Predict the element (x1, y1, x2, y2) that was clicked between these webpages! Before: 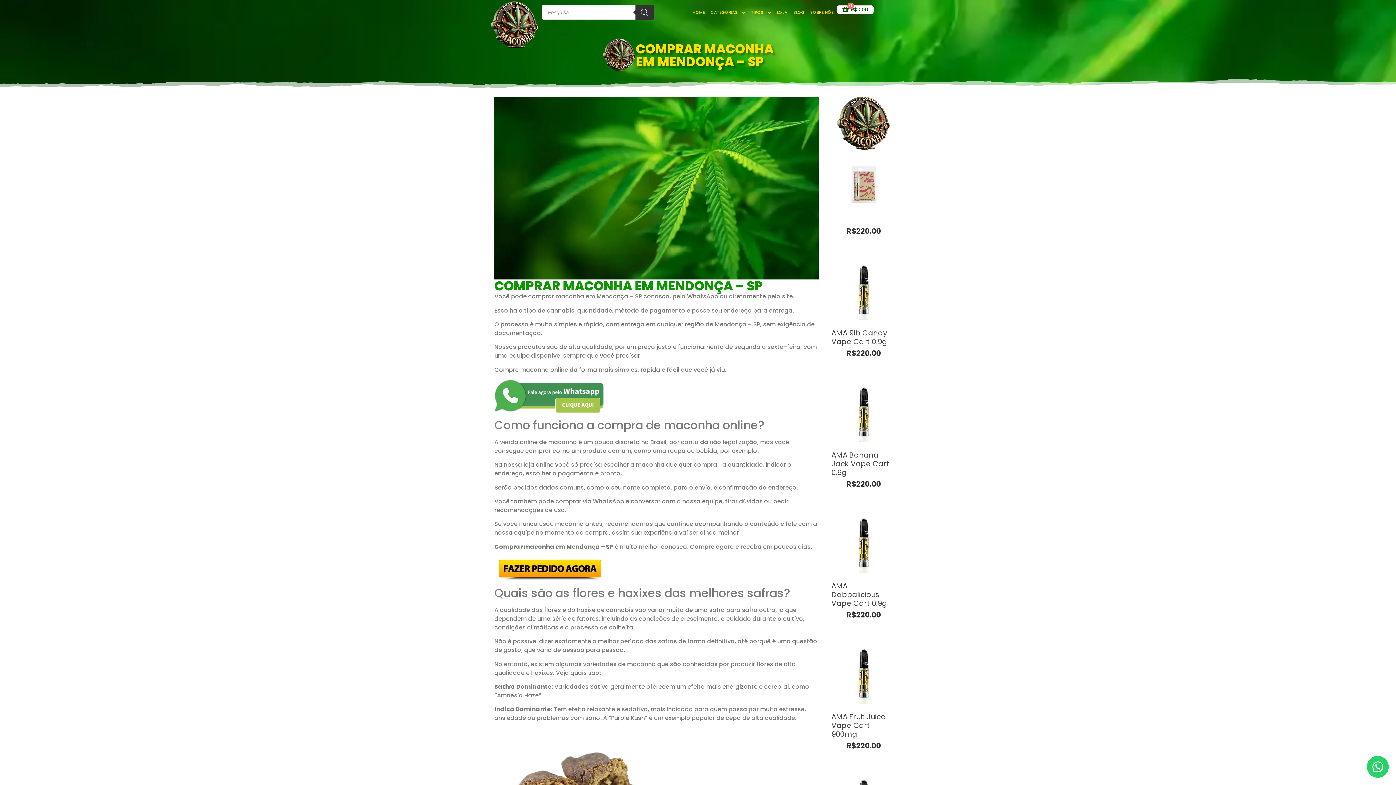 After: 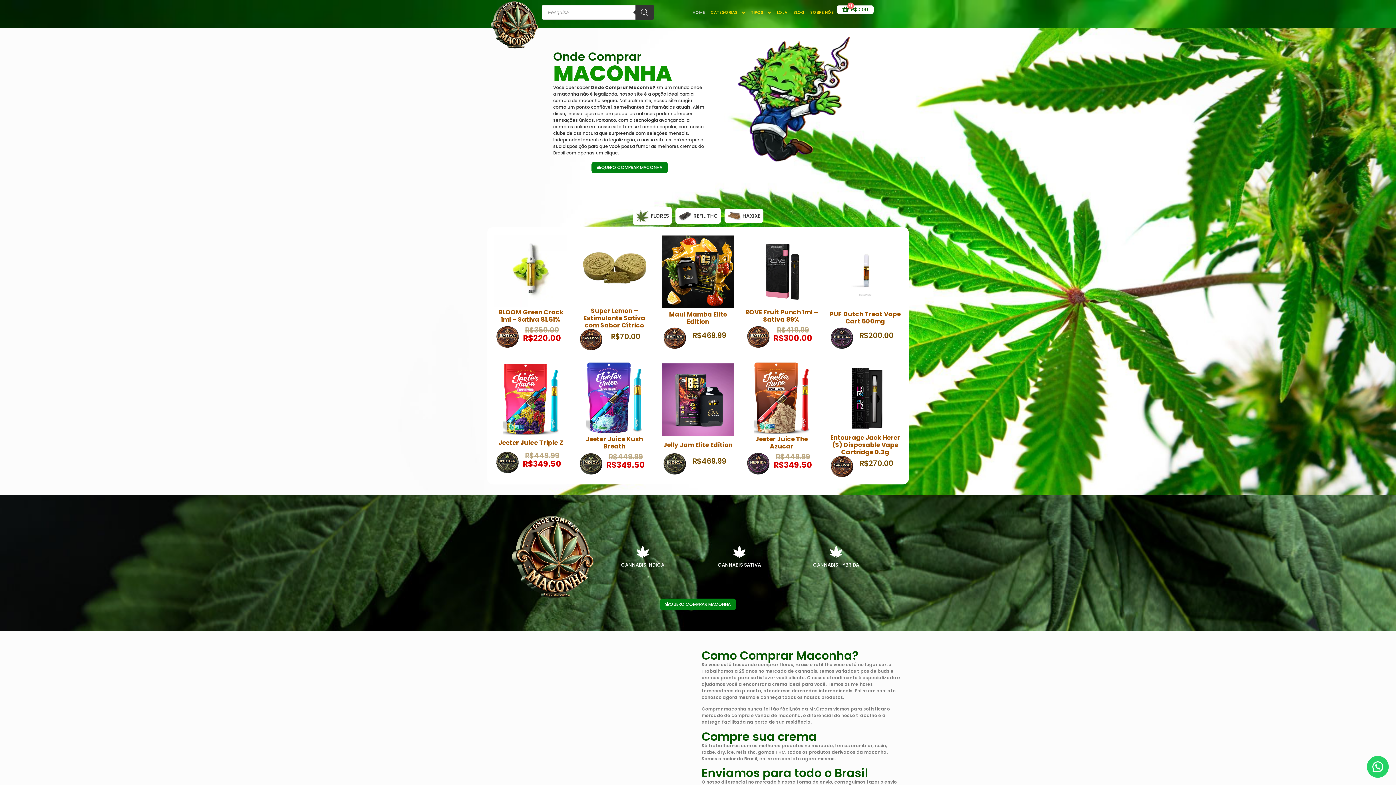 Action: label: HOME bbox: (689, 5, 705, 20)